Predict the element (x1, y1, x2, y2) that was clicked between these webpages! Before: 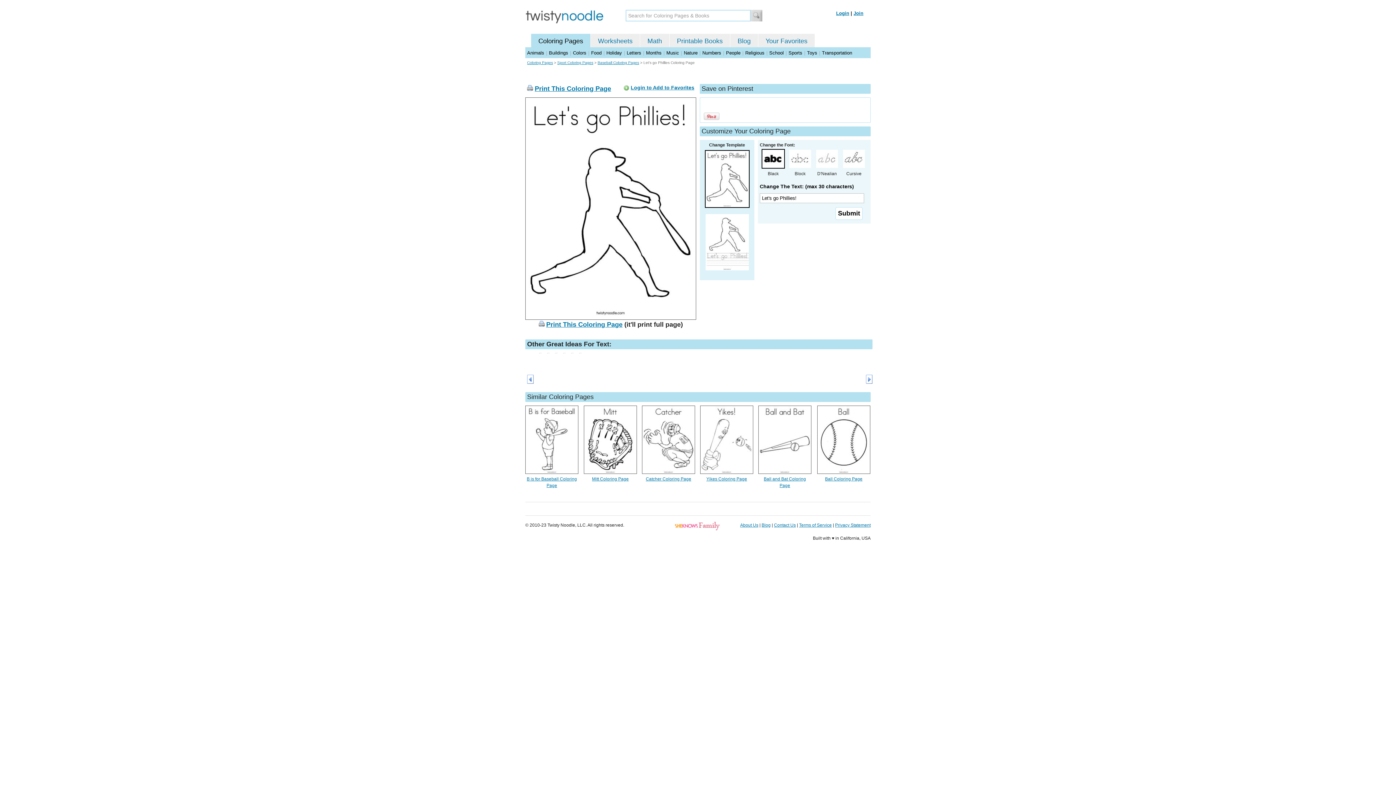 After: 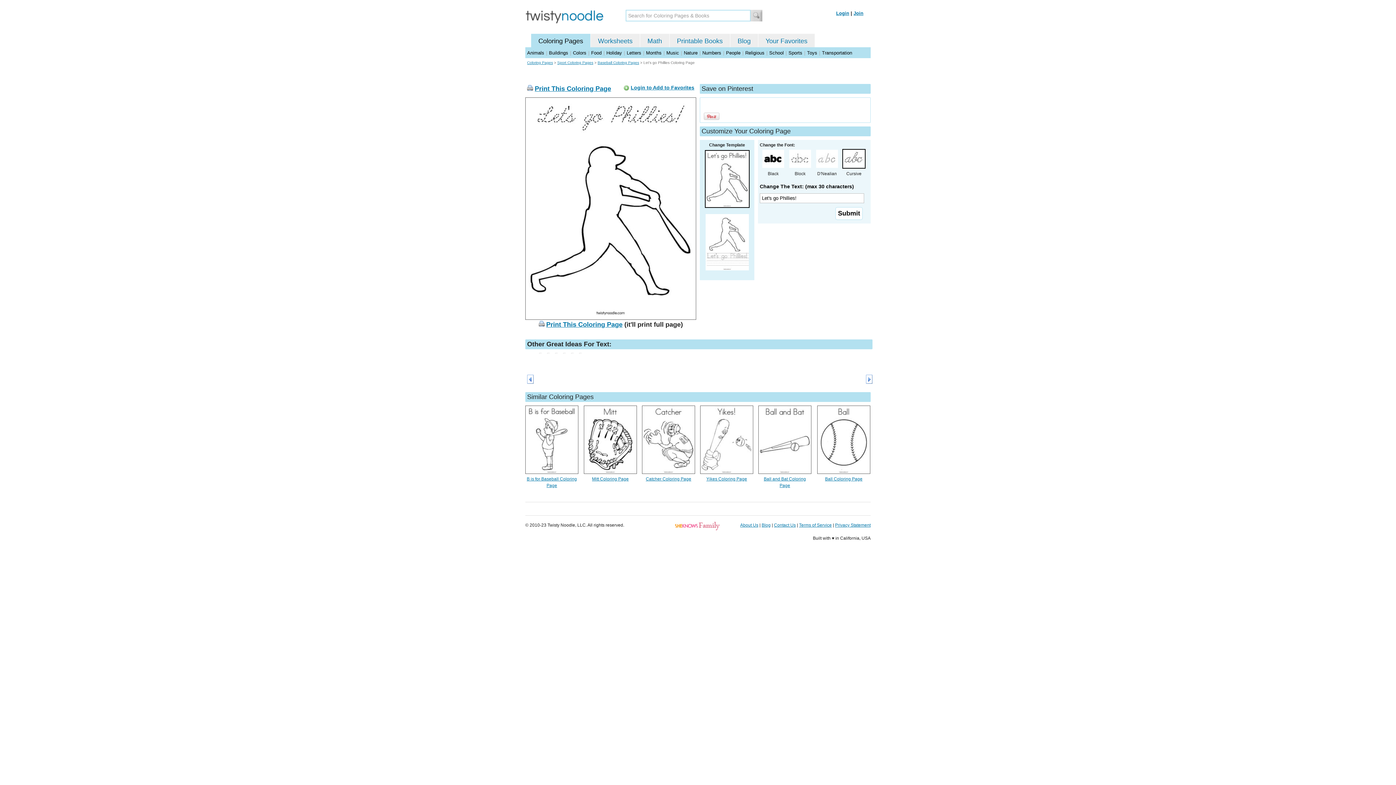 Action: bbox: (842, 164, 865, 169)